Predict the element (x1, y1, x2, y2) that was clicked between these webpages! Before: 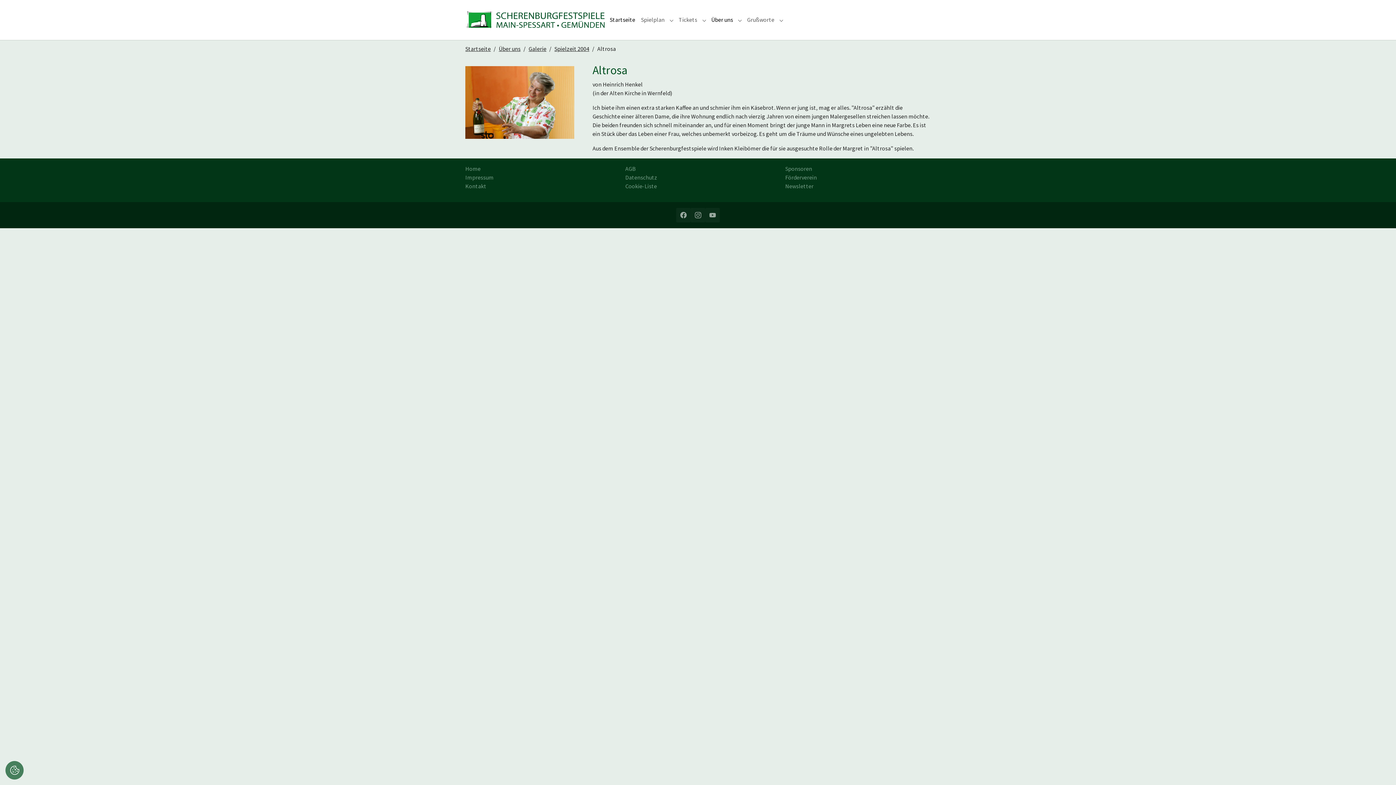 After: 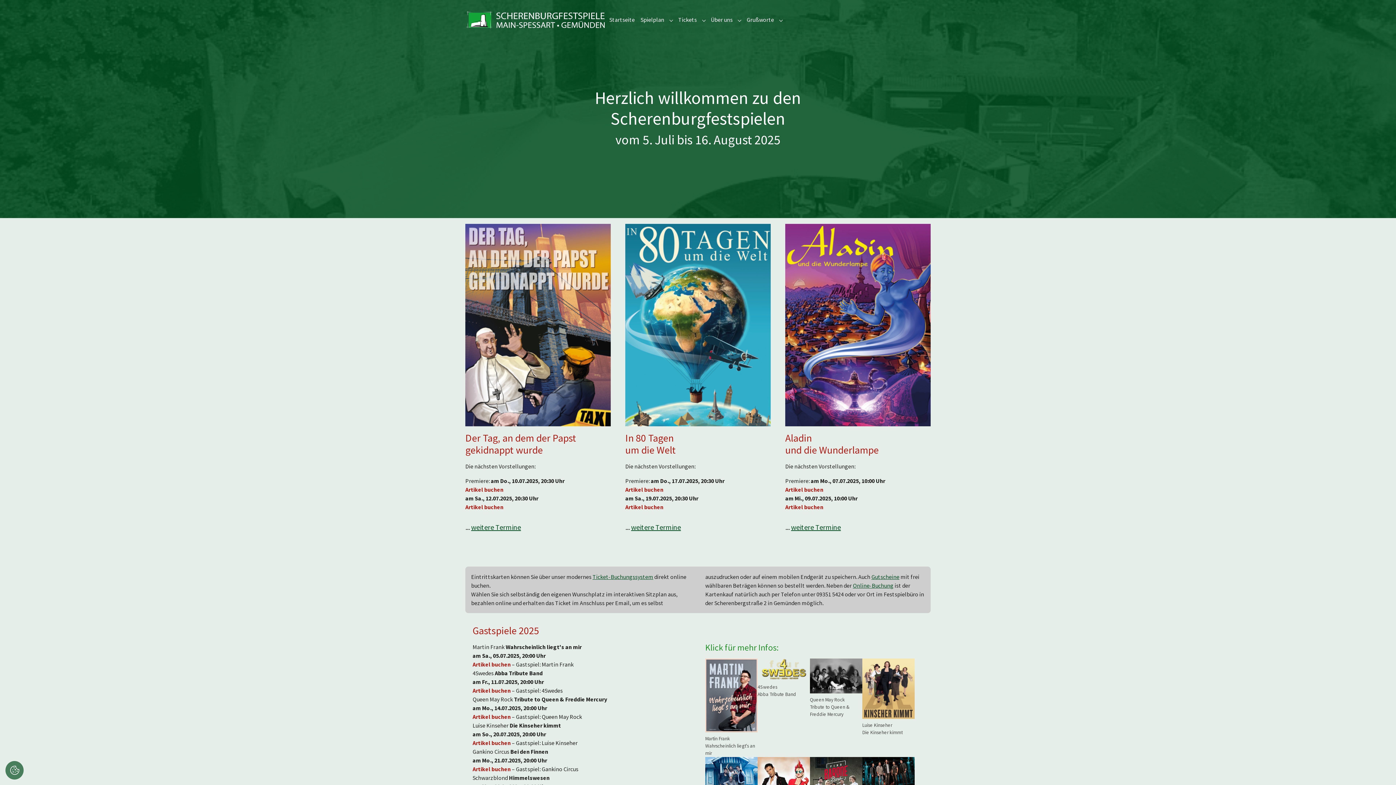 Action: label: Home bbox: (465, 165, 480, 172)